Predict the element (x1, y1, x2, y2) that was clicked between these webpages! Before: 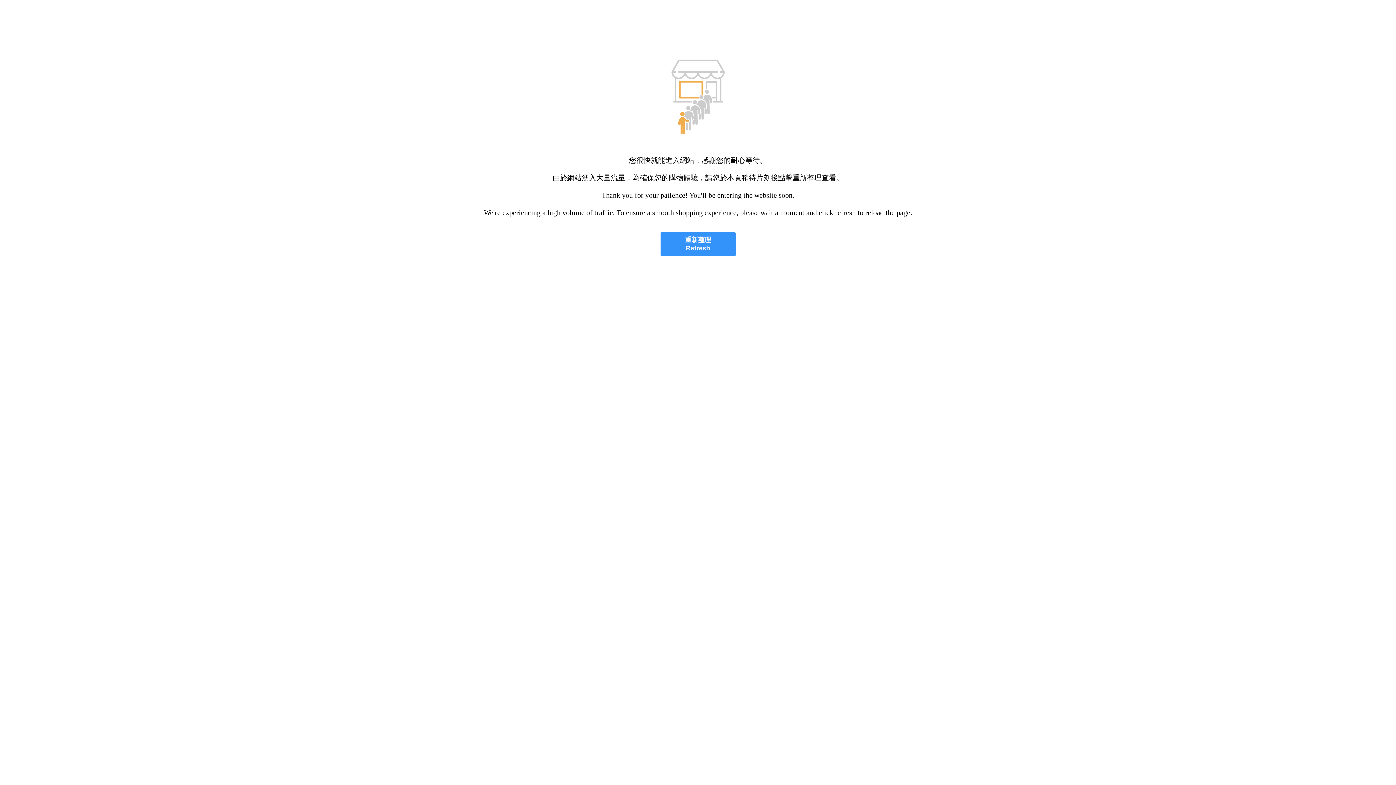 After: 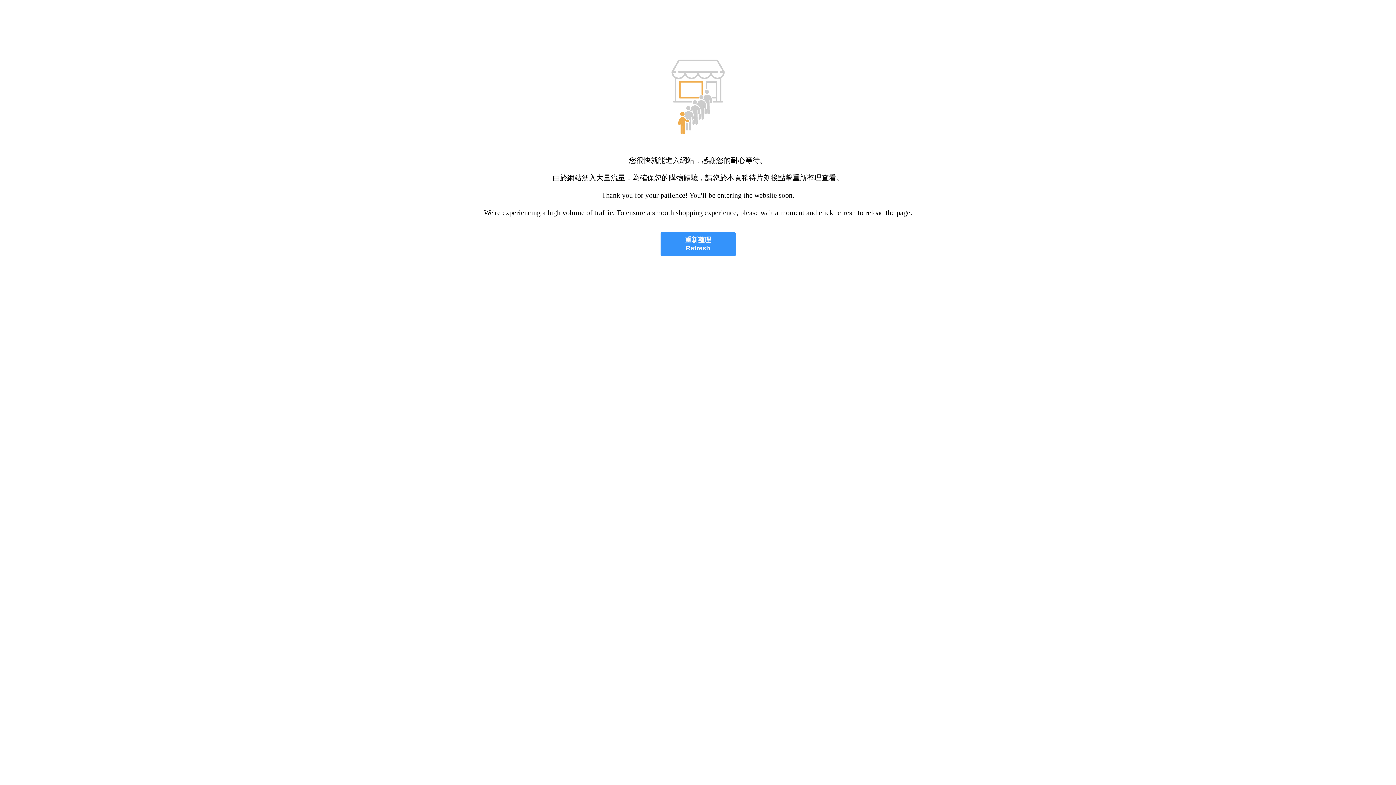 Action: label: 重新整理
Refresh bbox: (660, 232, 735, 256)